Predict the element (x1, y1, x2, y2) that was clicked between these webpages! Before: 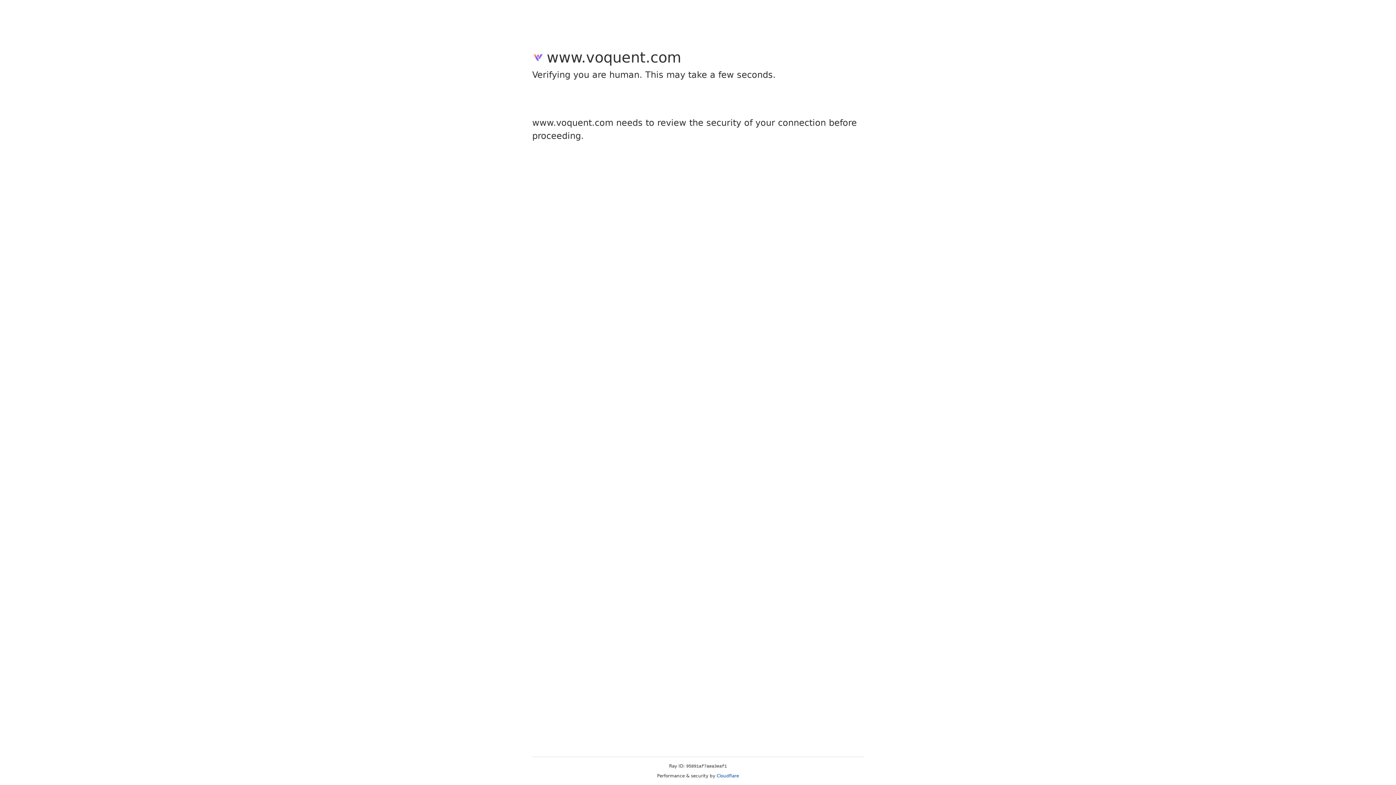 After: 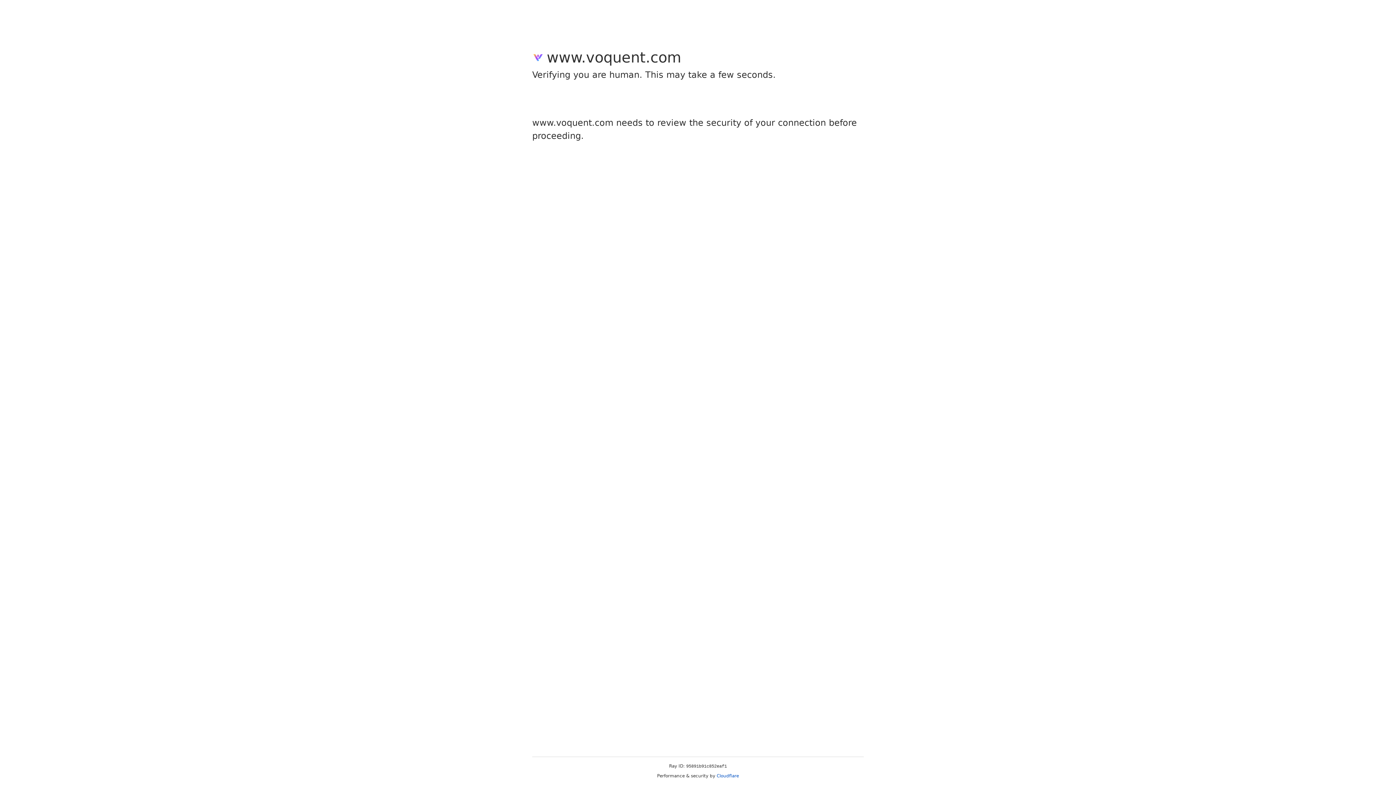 Action: label: Cloudflare bbox: (716, 773, 739, 778)